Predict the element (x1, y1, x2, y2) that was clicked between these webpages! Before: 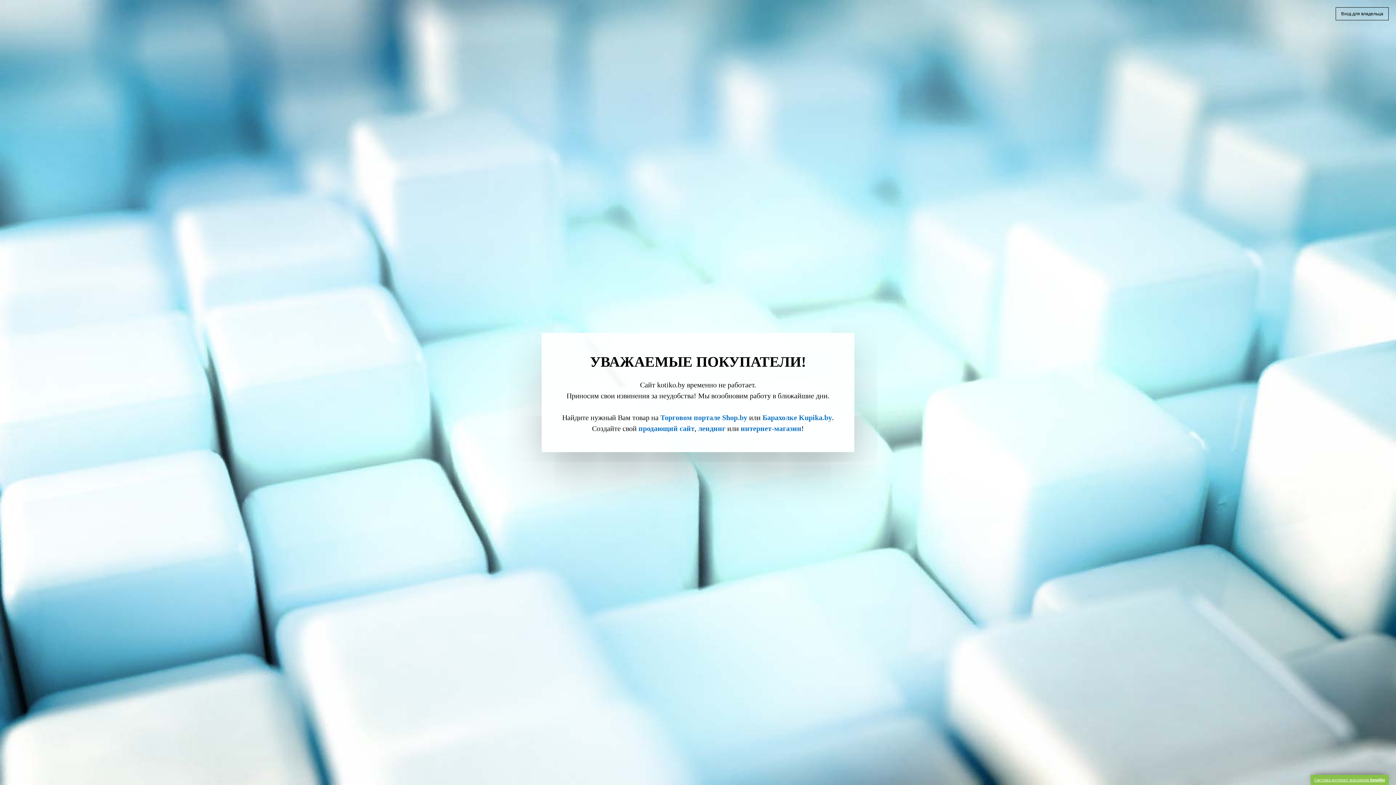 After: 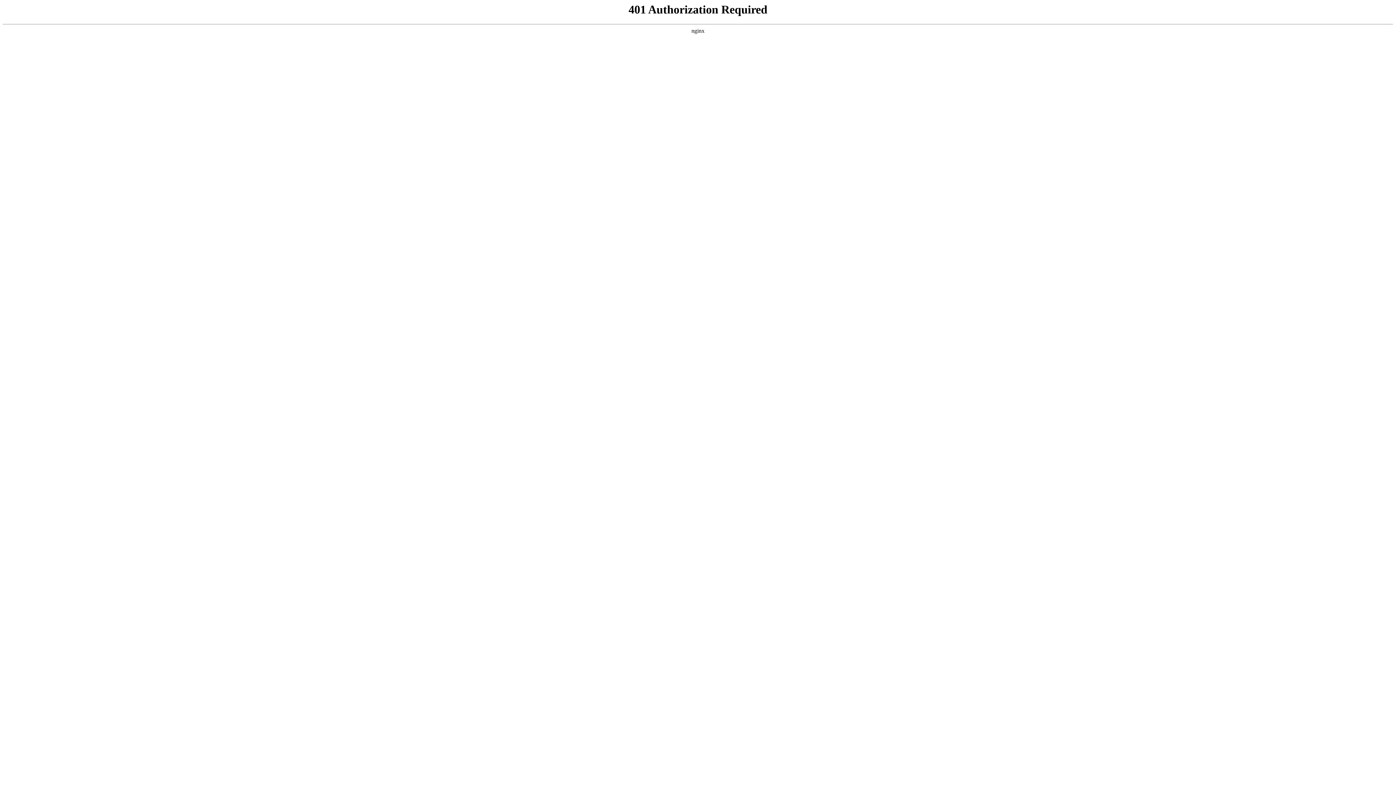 Action: label: Вход для владельца bbox: (1336, 7, 1389, 20)